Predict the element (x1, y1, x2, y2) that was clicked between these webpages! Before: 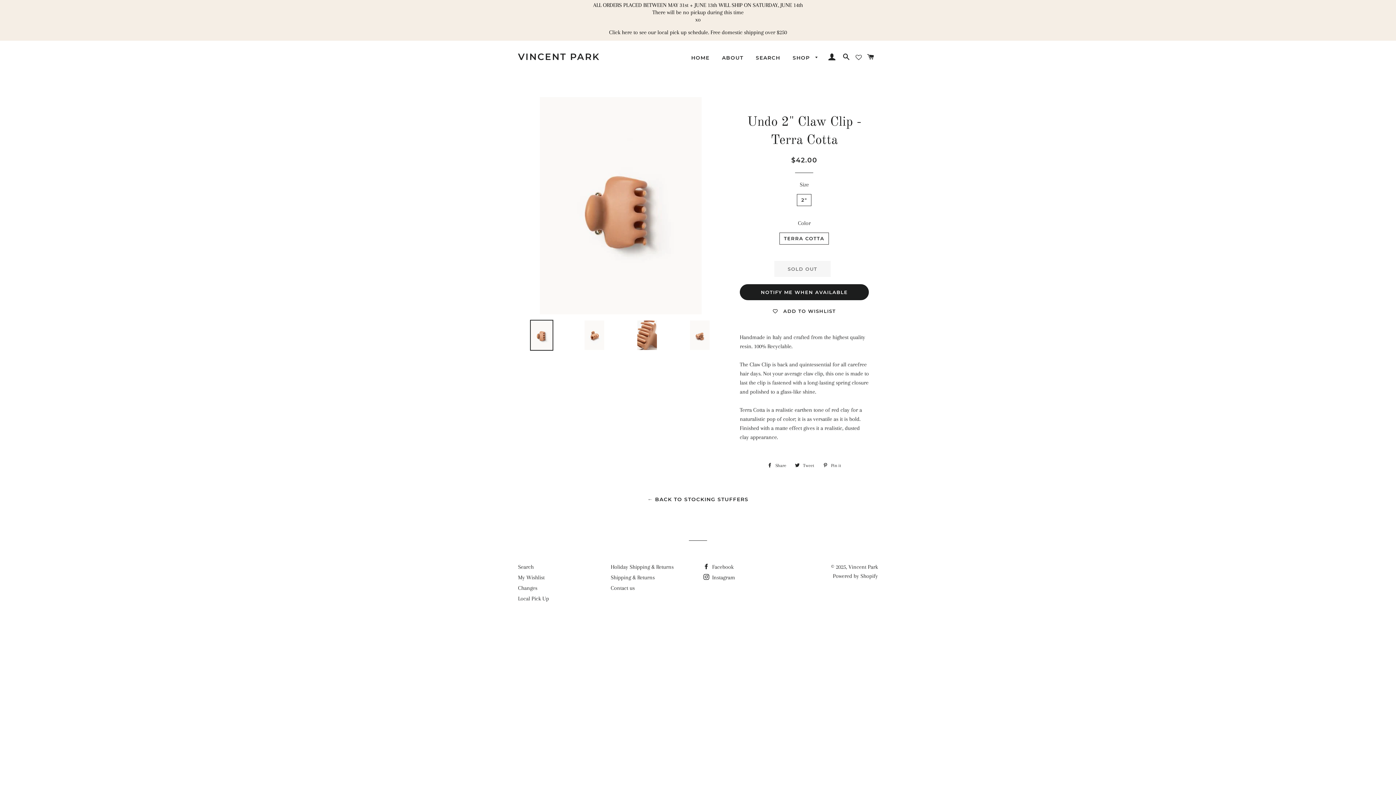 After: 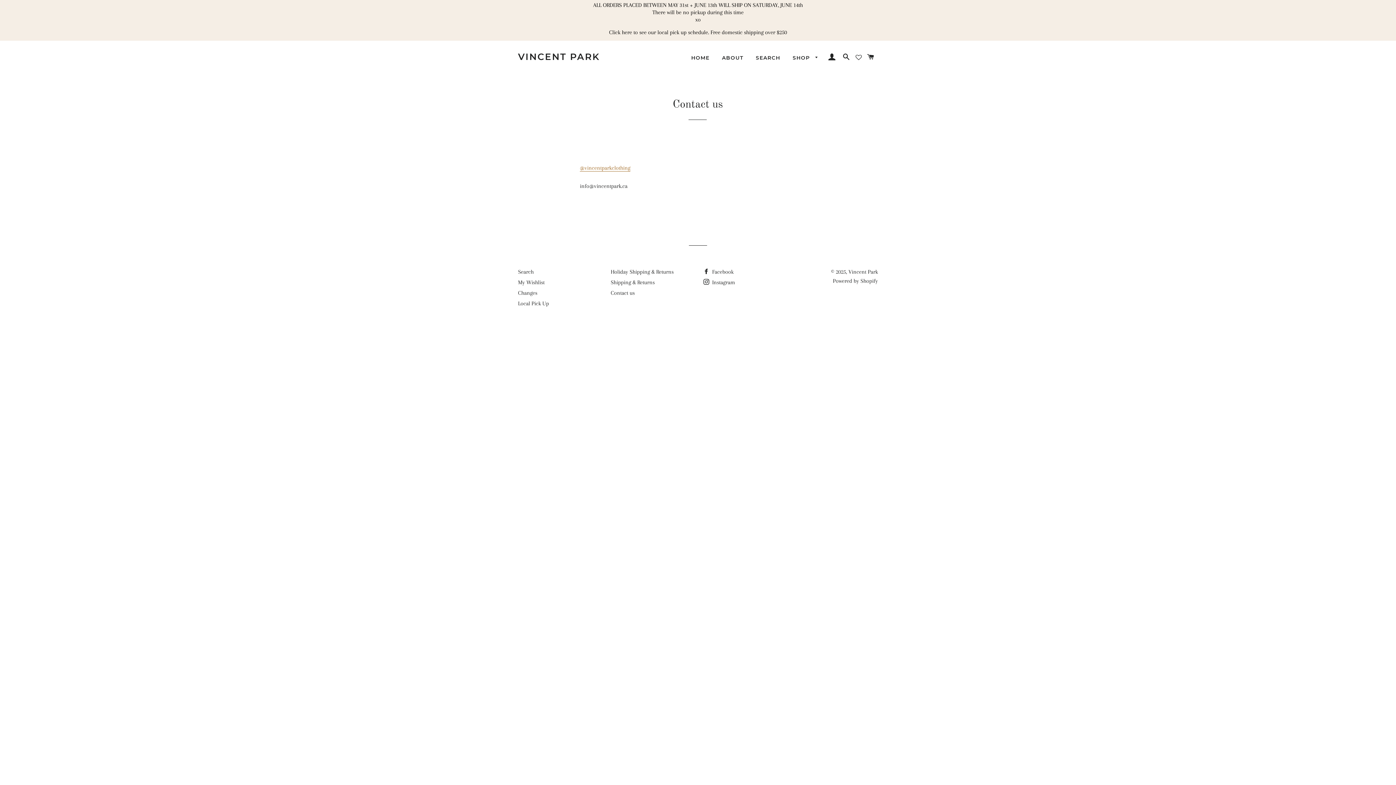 Action: bbox: (610, 585, 634, 591) label: Contact us